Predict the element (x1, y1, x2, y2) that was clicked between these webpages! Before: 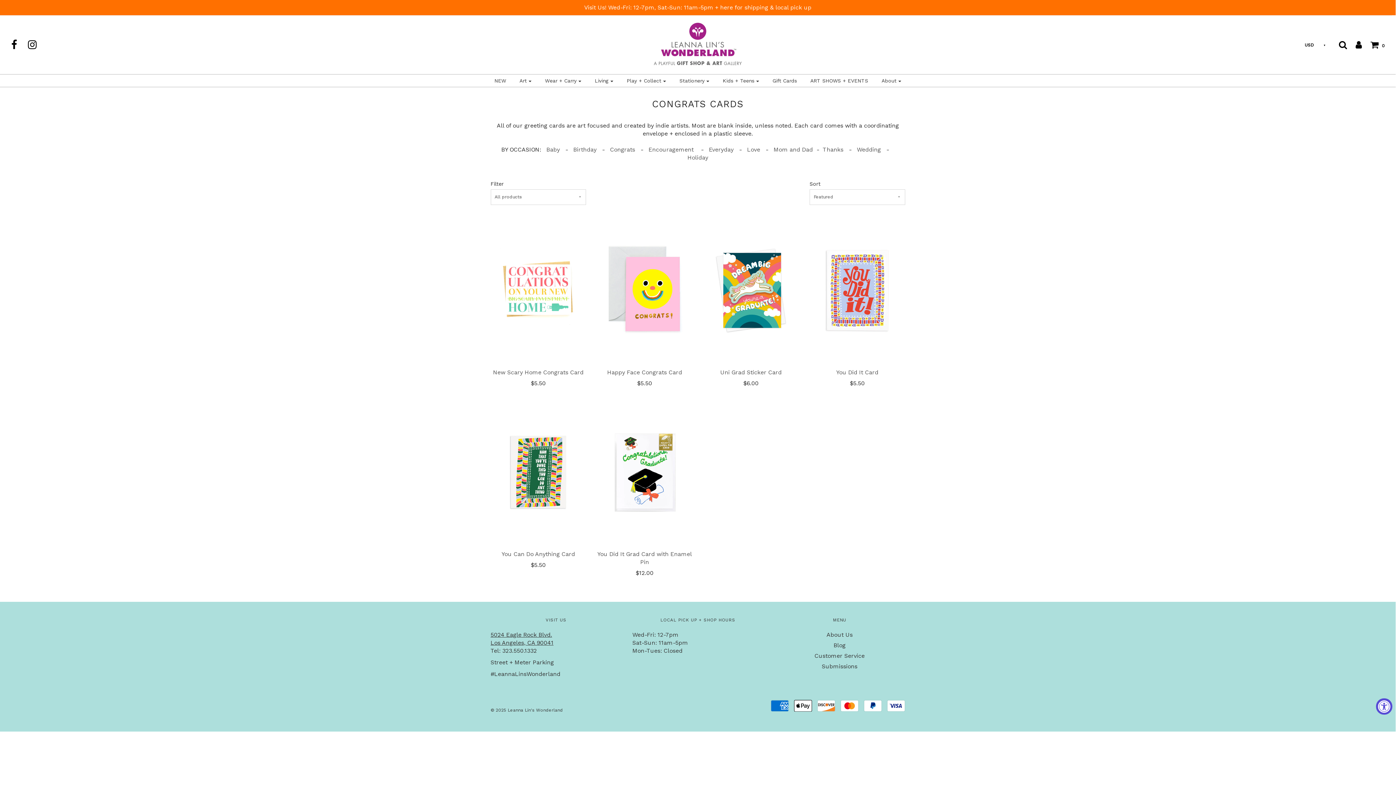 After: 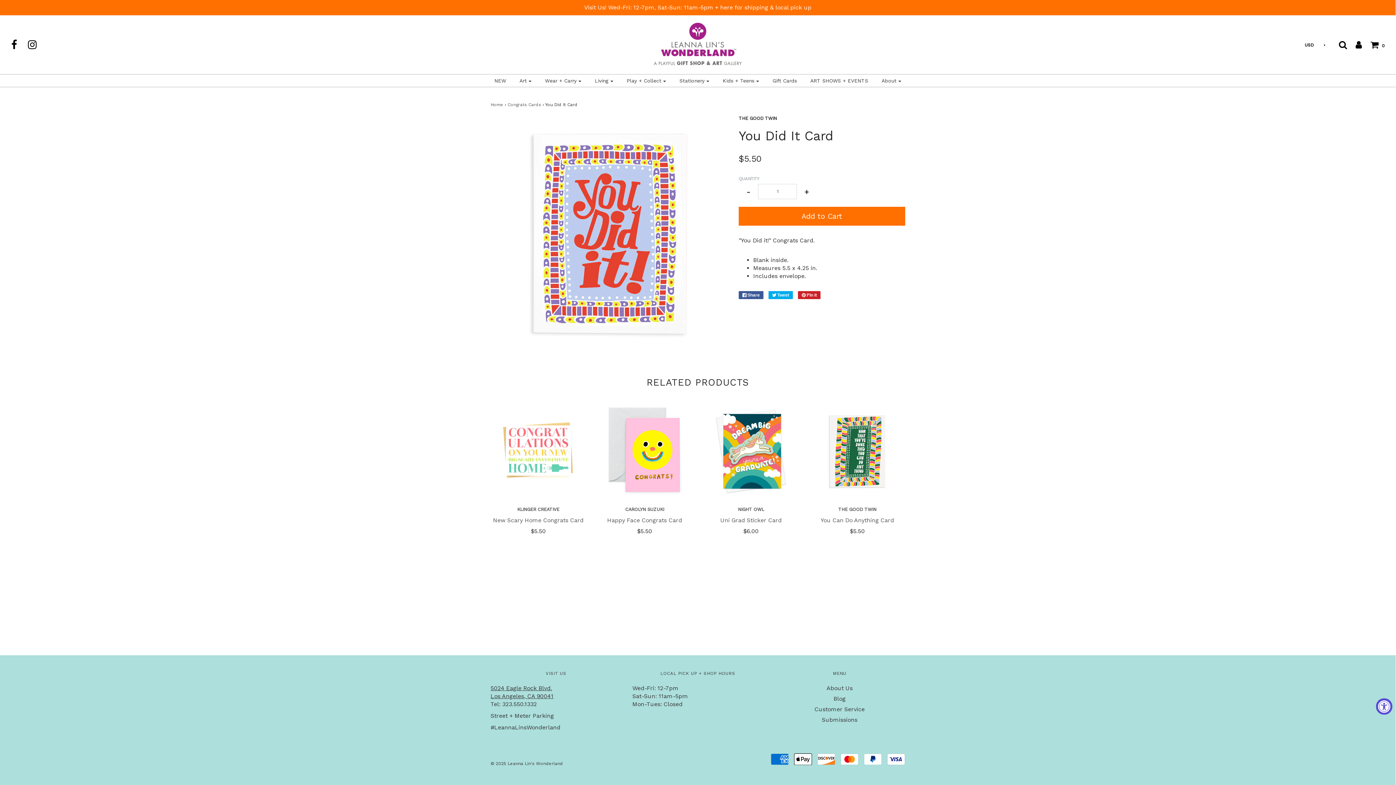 Action: bbox: (809, 219, 905, 361)